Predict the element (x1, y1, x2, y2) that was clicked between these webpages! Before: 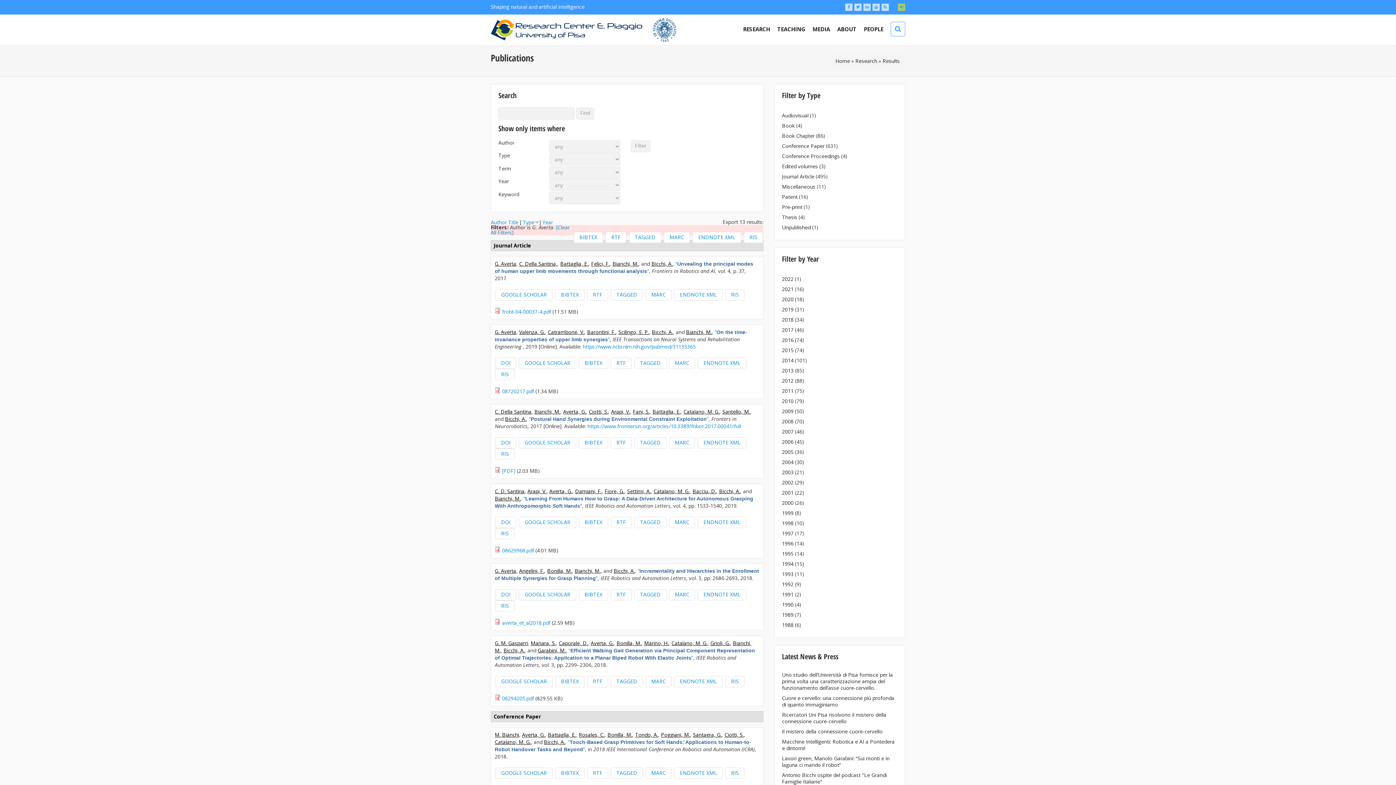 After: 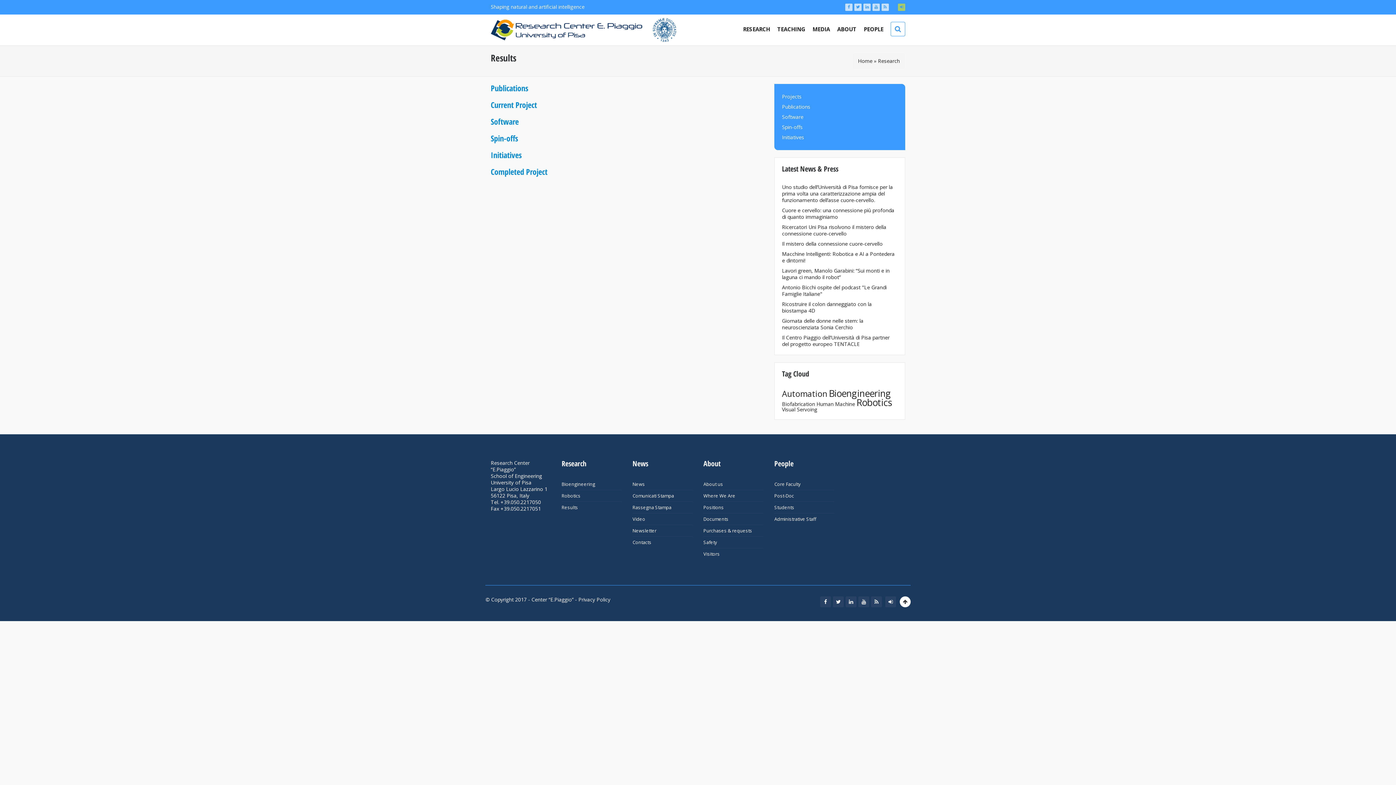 Action: bbox: (882, 57, 900, 64) label: Results